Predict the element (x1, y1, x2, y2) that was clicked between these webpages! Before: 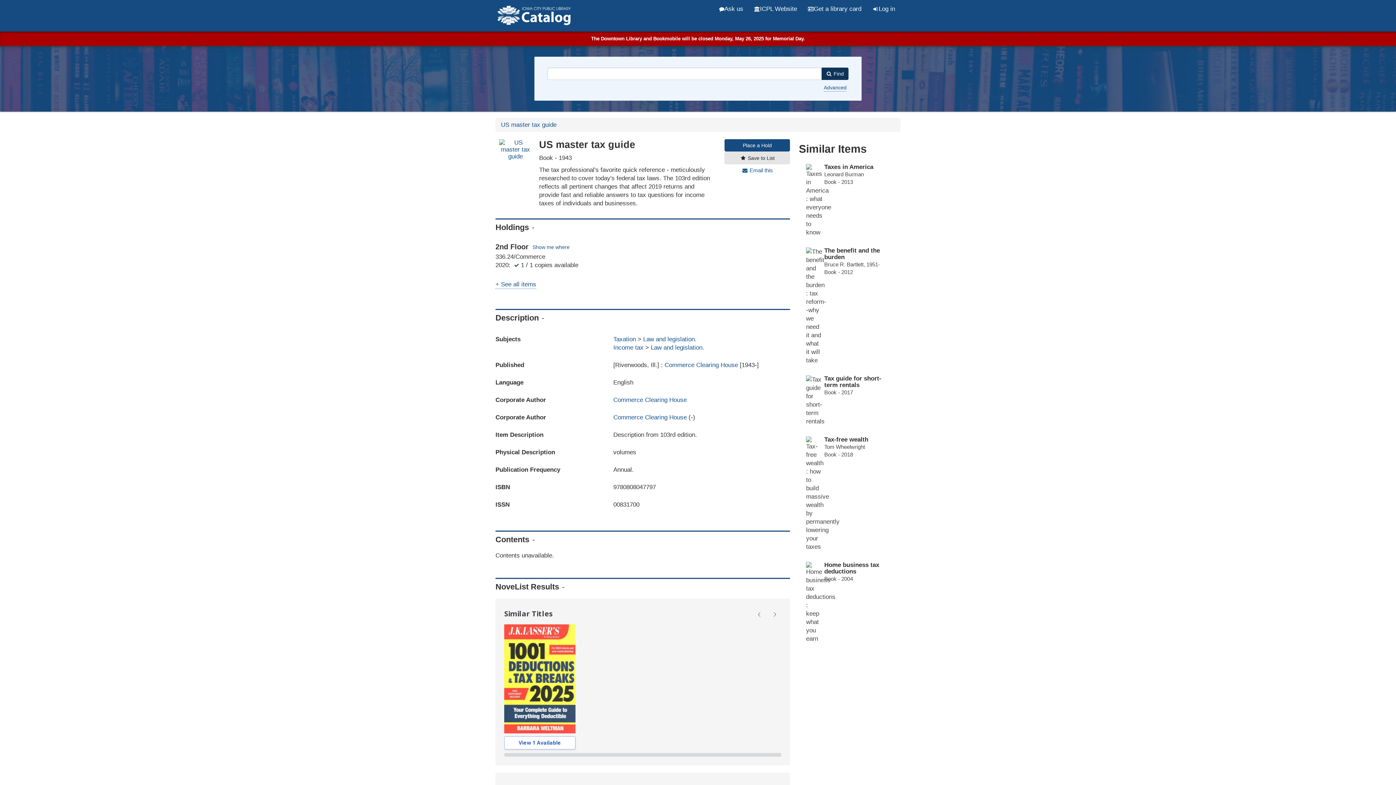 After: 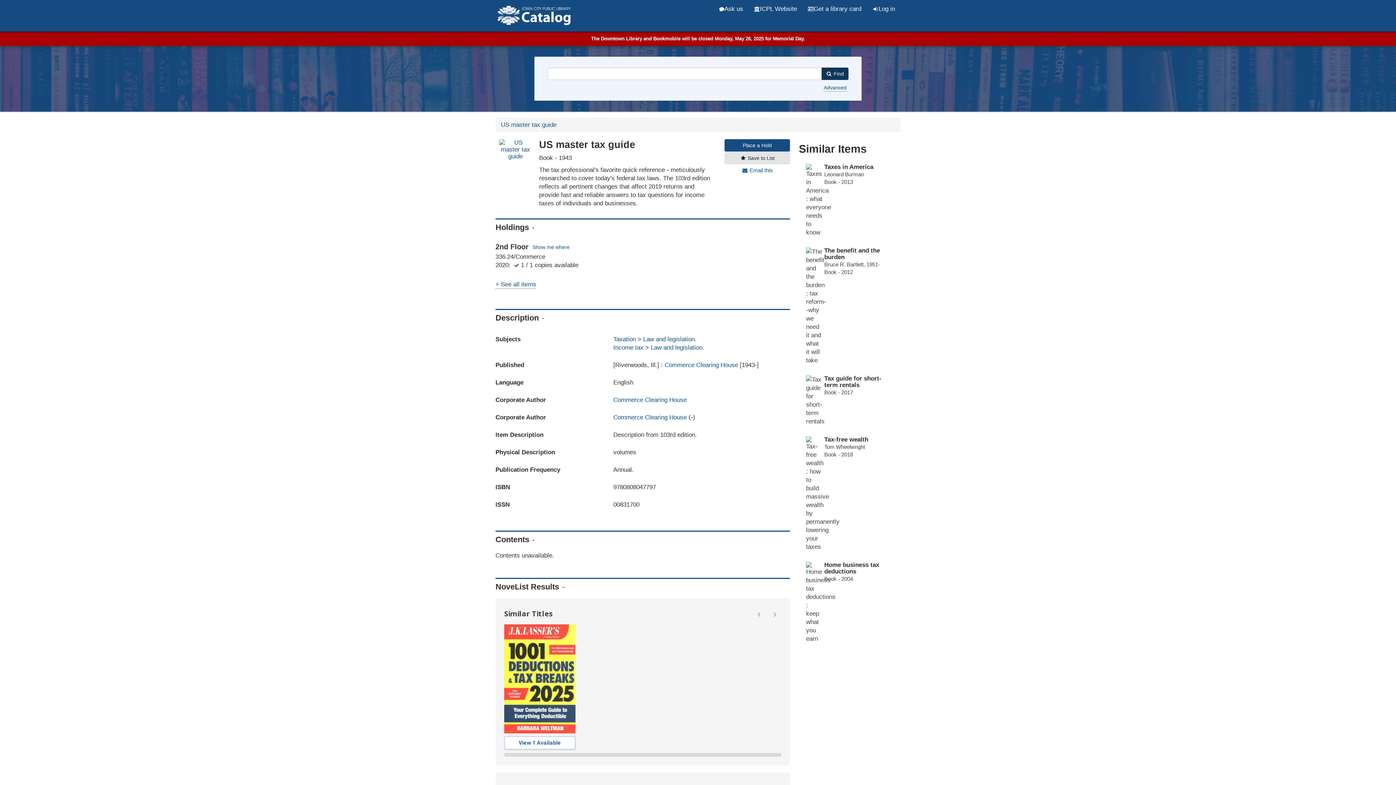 Action: label: US master tax guide bbox: (501, 121, 556, 128)